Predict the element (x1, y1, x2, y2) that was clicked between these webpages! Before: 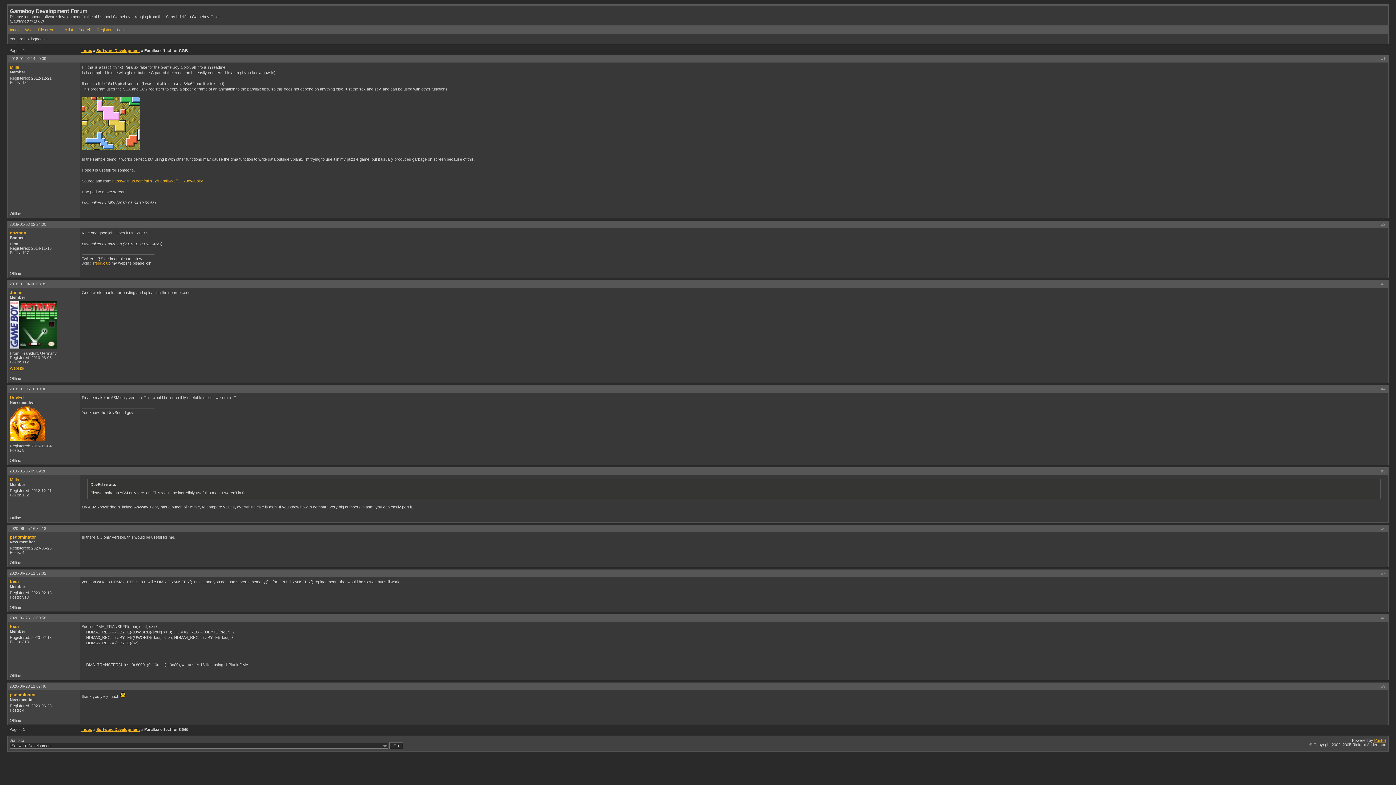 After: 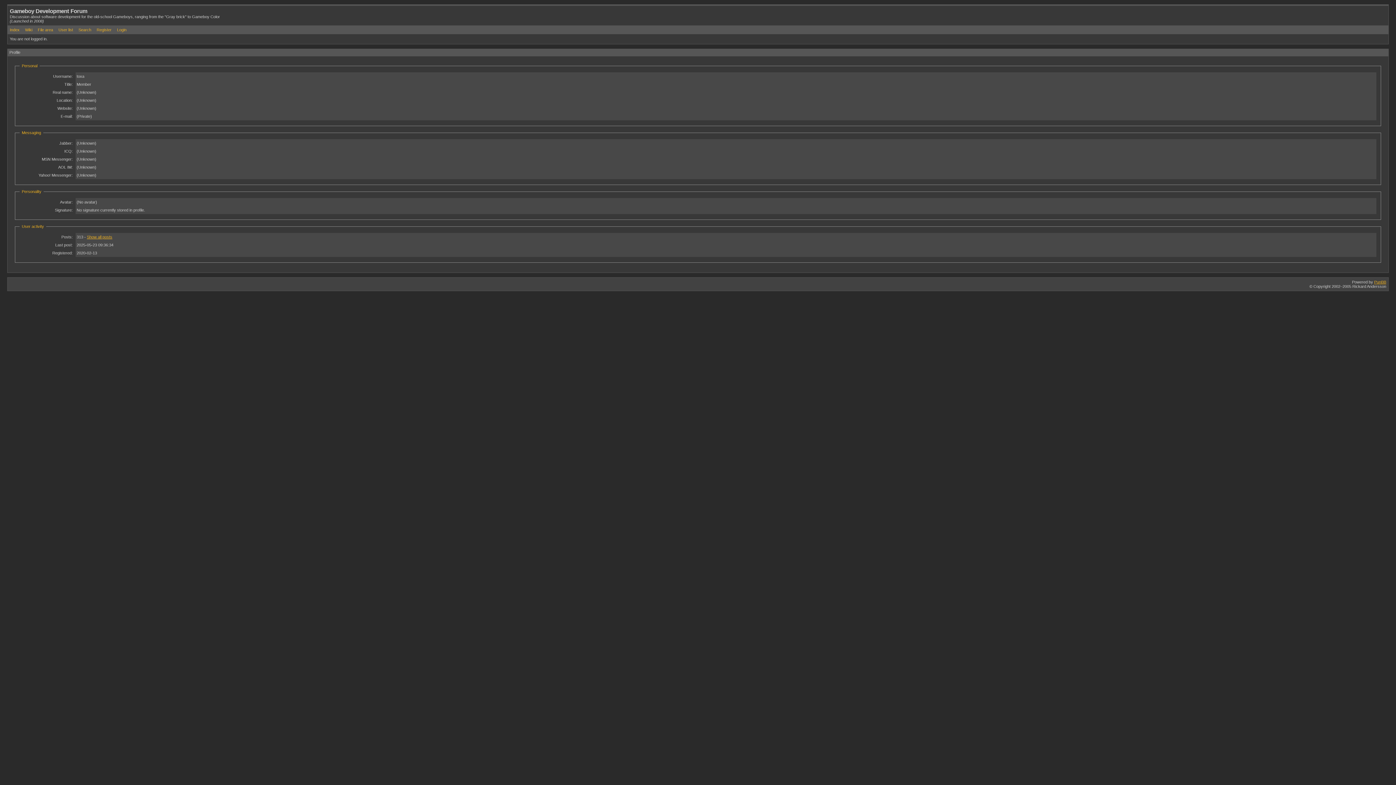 Action: label: toxa bbox: (9, 624, 18, 629)